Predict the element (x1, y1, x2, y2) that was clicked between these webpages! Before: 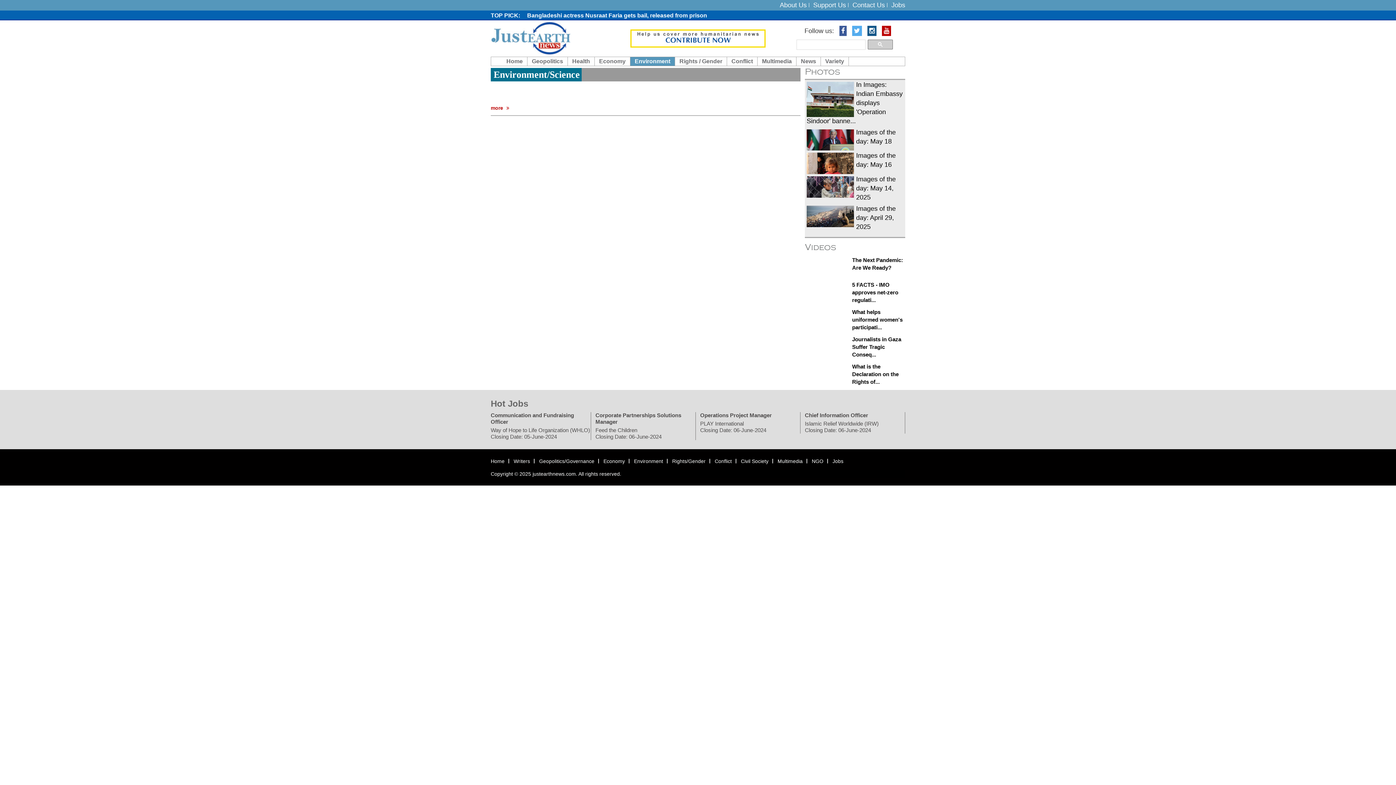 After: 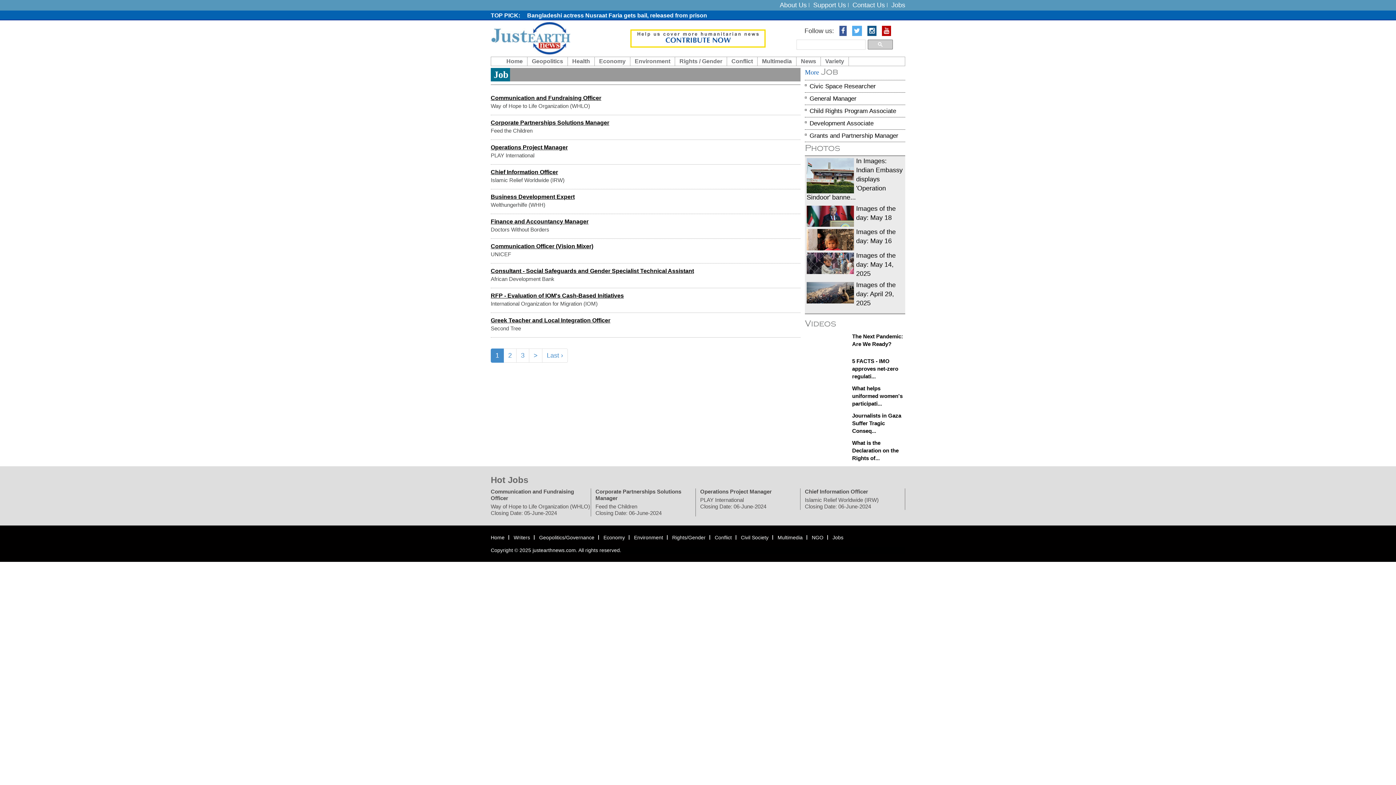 Action: bbox: (889, 2, 905, 7) label: Jobs